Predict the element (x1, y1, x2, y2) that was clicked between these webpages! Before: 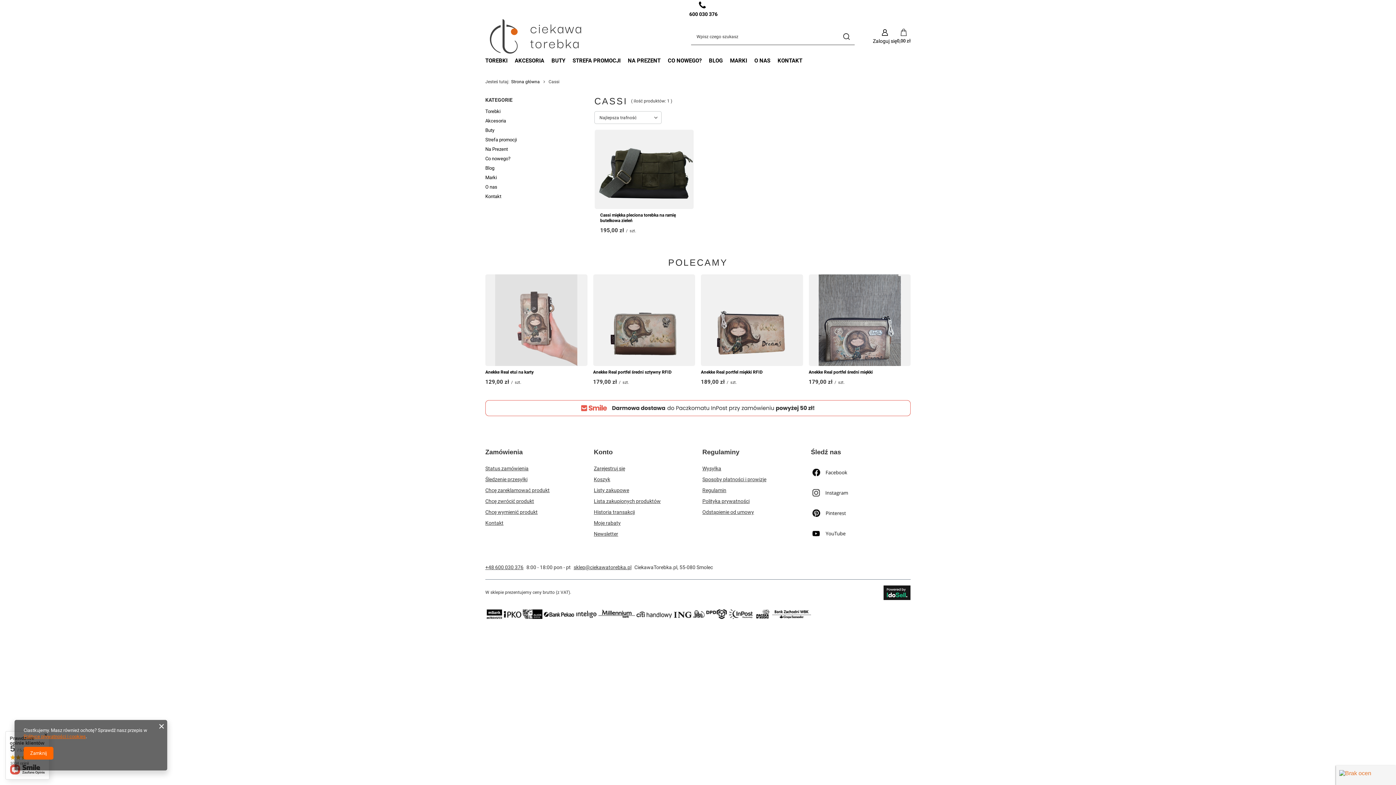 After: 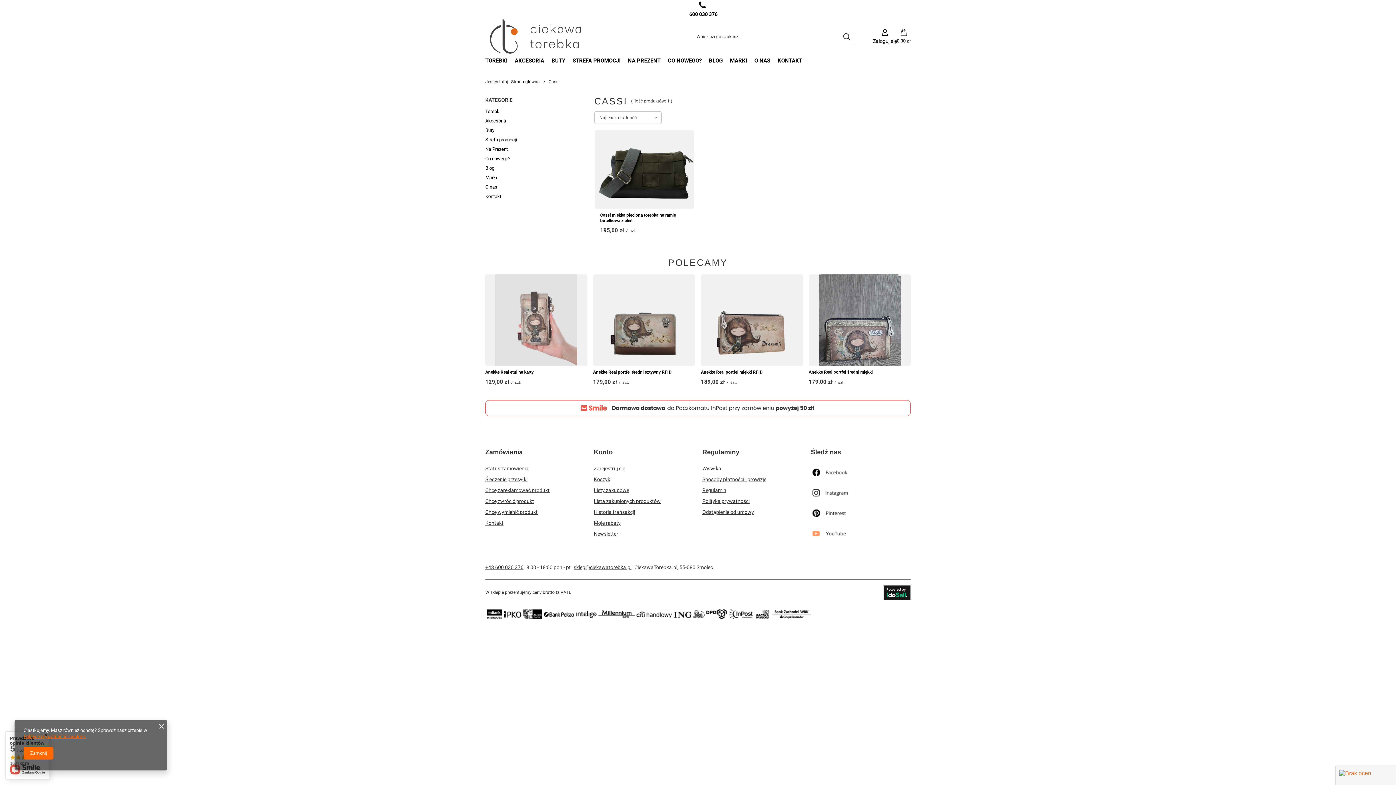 Action: bbox: (811, 526, 902, 546)